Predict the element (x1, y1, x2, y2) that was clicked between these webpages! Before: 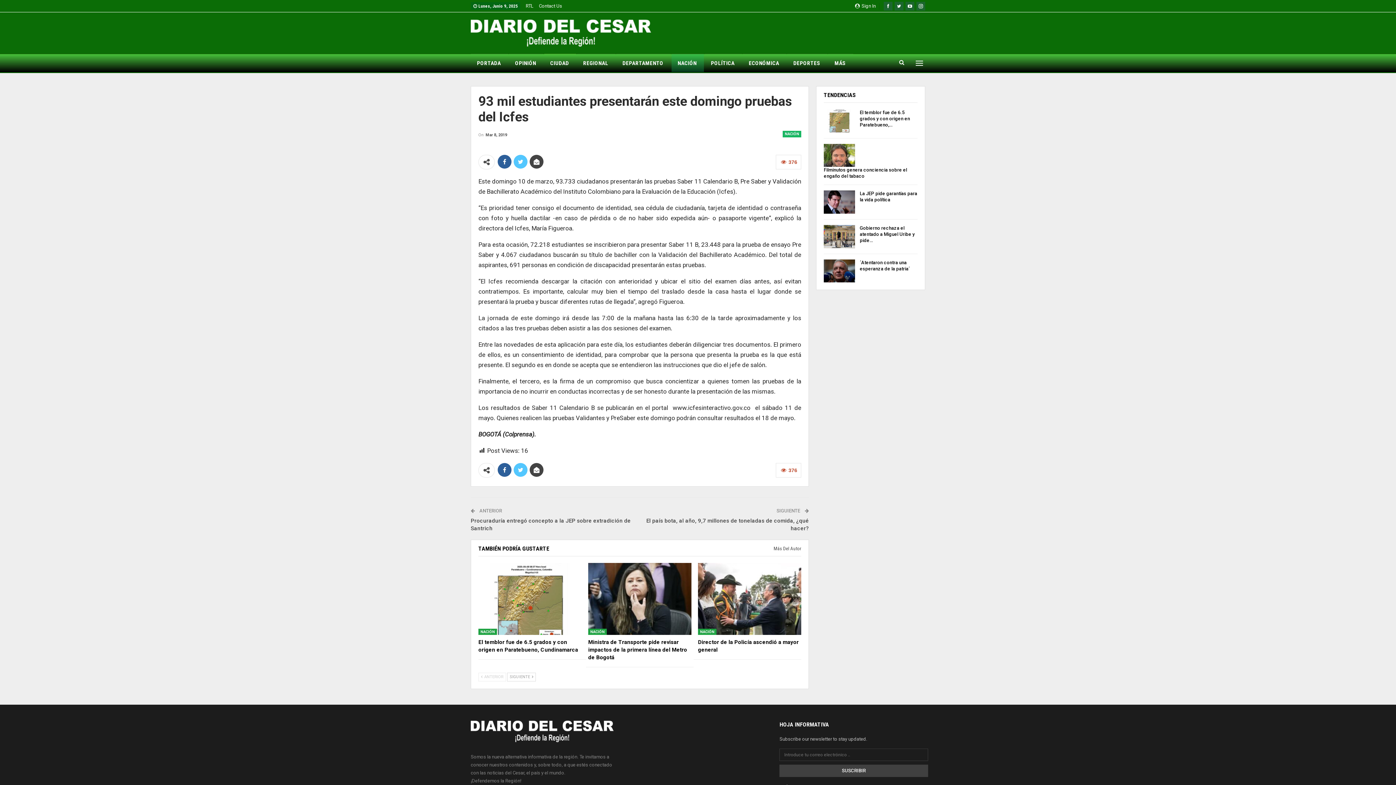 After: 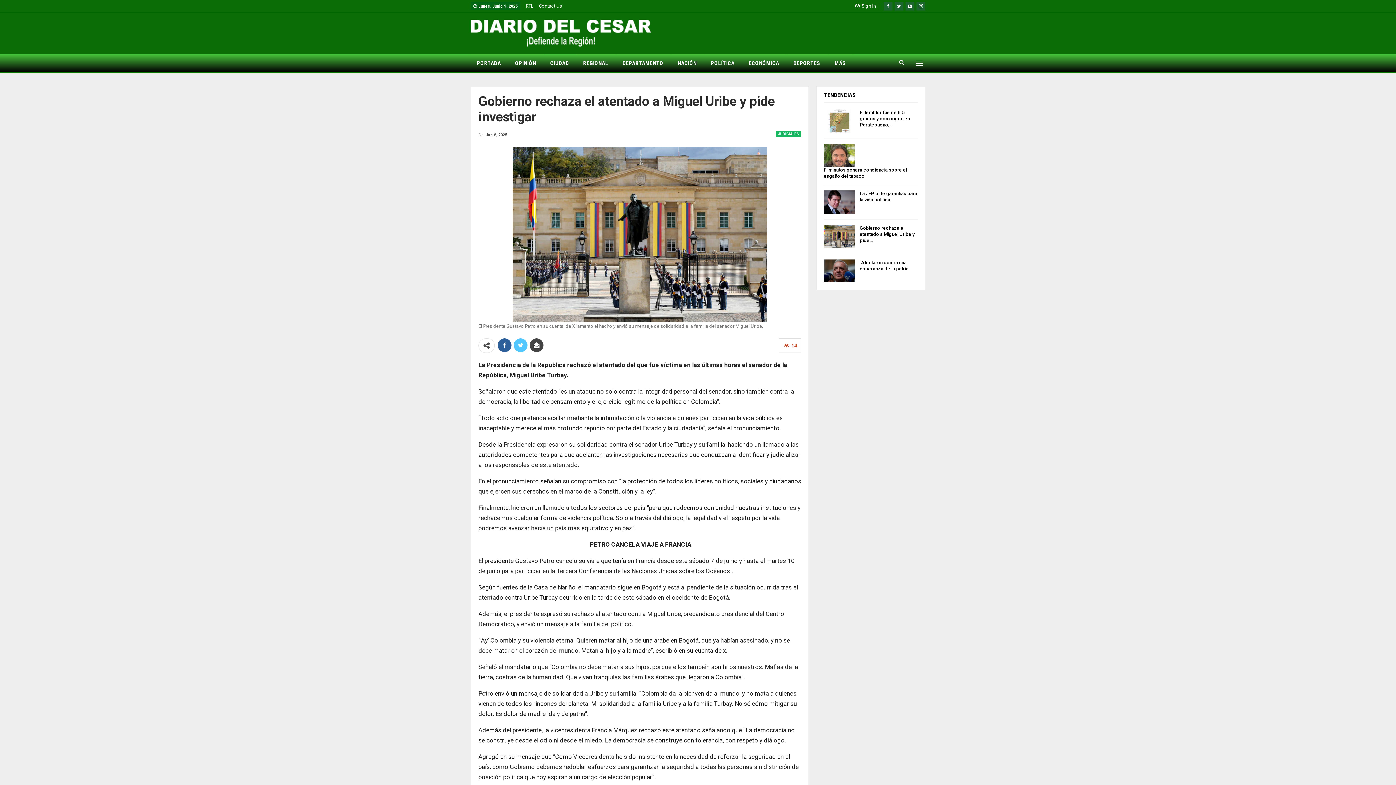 Action: label: Gobierno rechaza el atentado a Miguel Uribe y pide… bbox: (859, 225, 914, 243)